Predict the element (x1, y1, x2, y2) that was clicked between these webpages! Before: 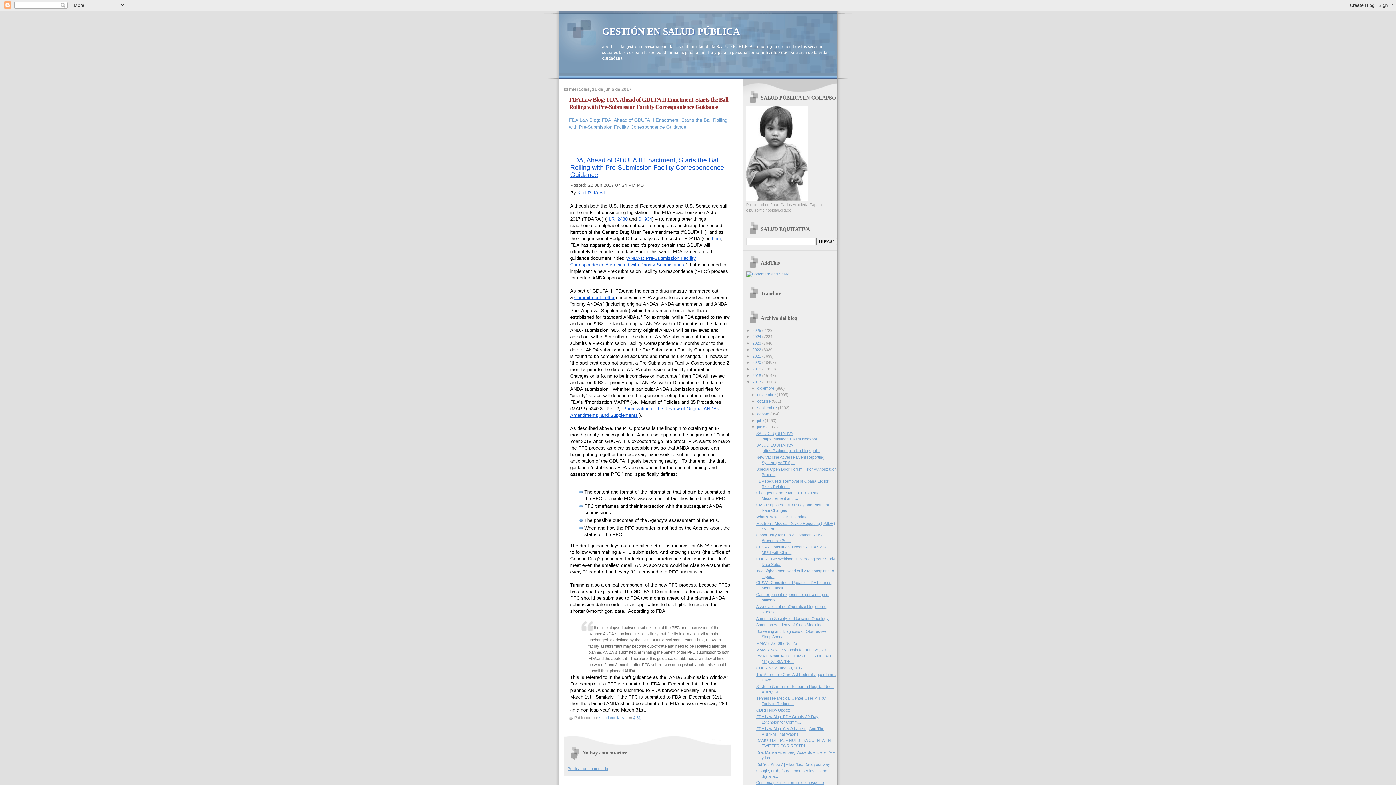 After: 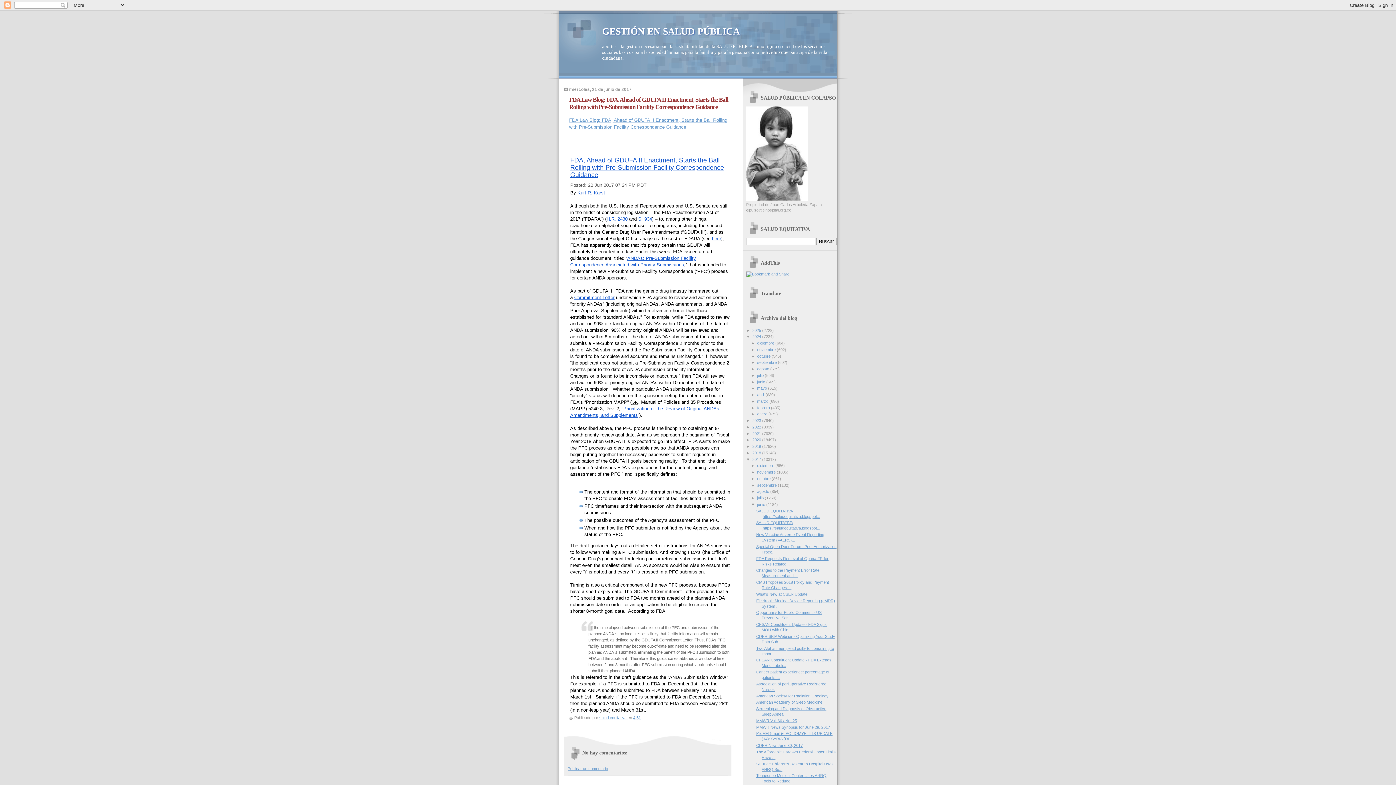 Action: bbox: (746, 334, 752, 339) label: ►  